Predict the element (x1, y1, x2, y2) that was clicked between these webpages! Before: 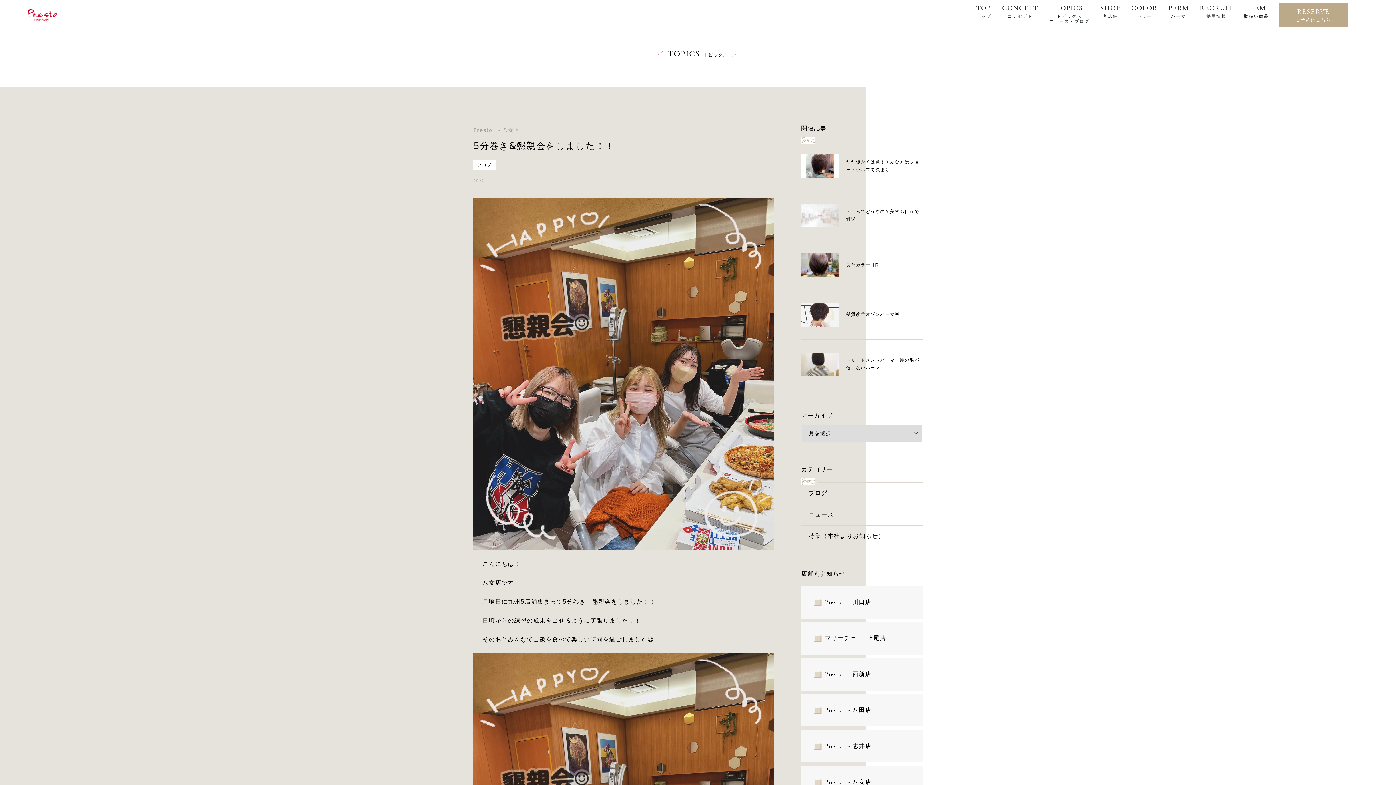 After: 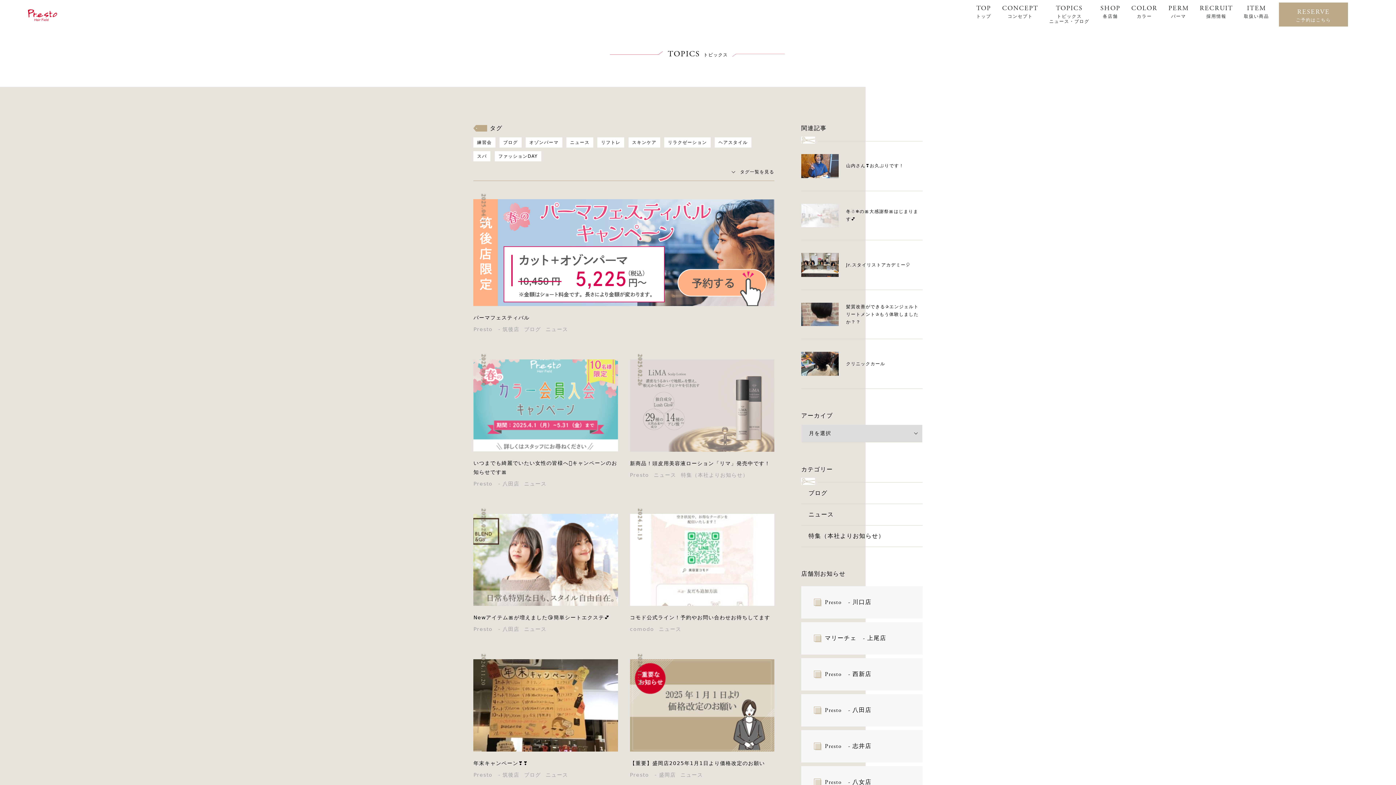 Action: bbox: (801, 504, 922, 525) label: ニュース